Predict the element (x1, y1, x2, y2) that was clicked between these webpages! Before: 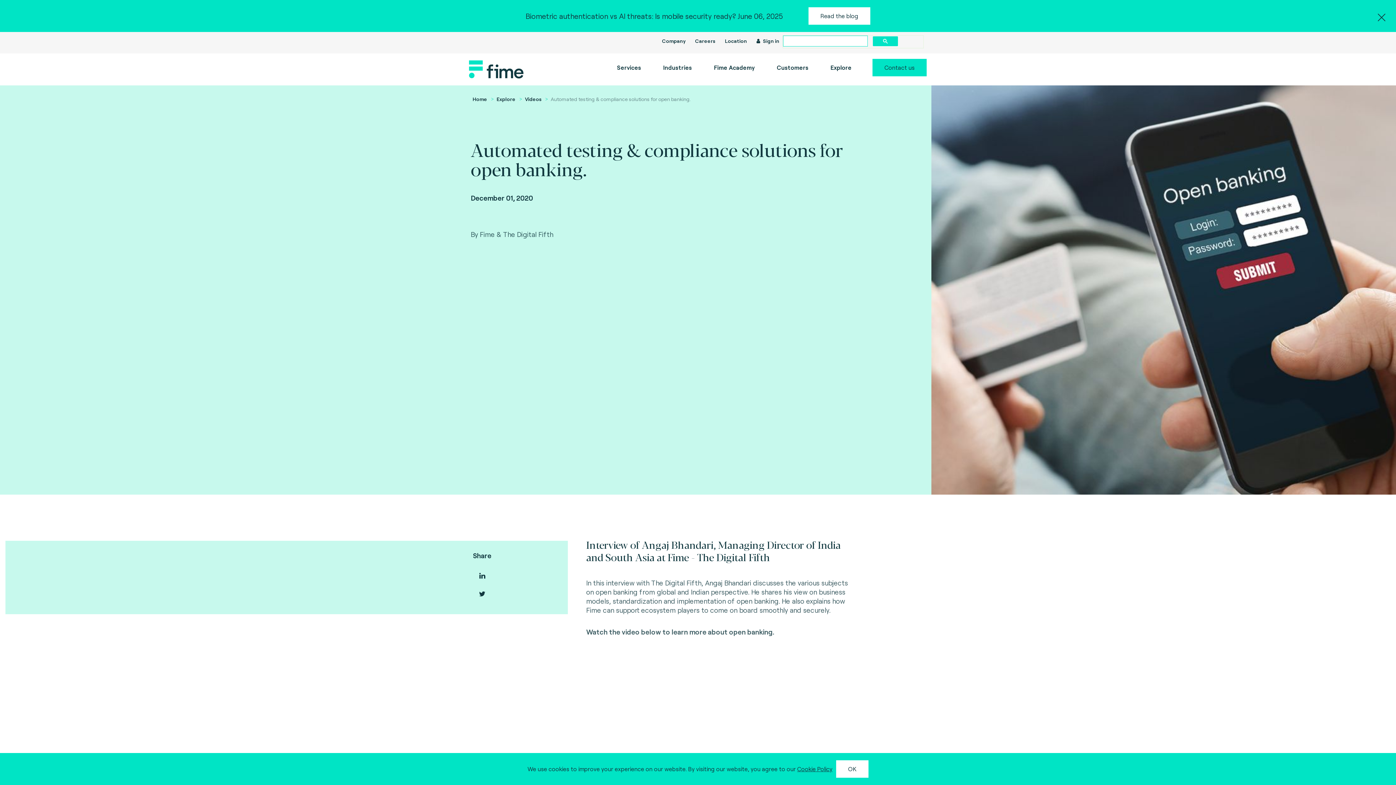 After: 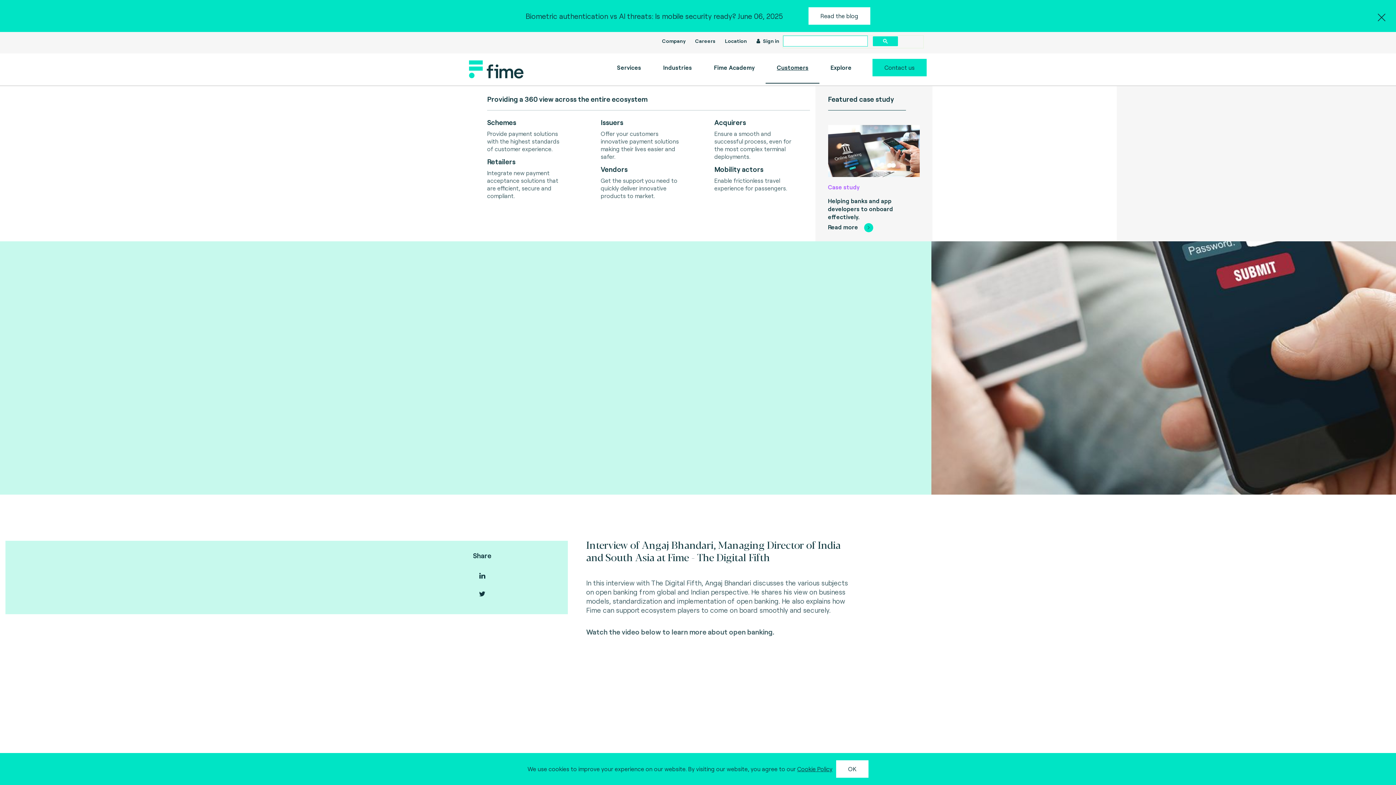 Action: label: Customers bbox: (765, 58, 819, 76)